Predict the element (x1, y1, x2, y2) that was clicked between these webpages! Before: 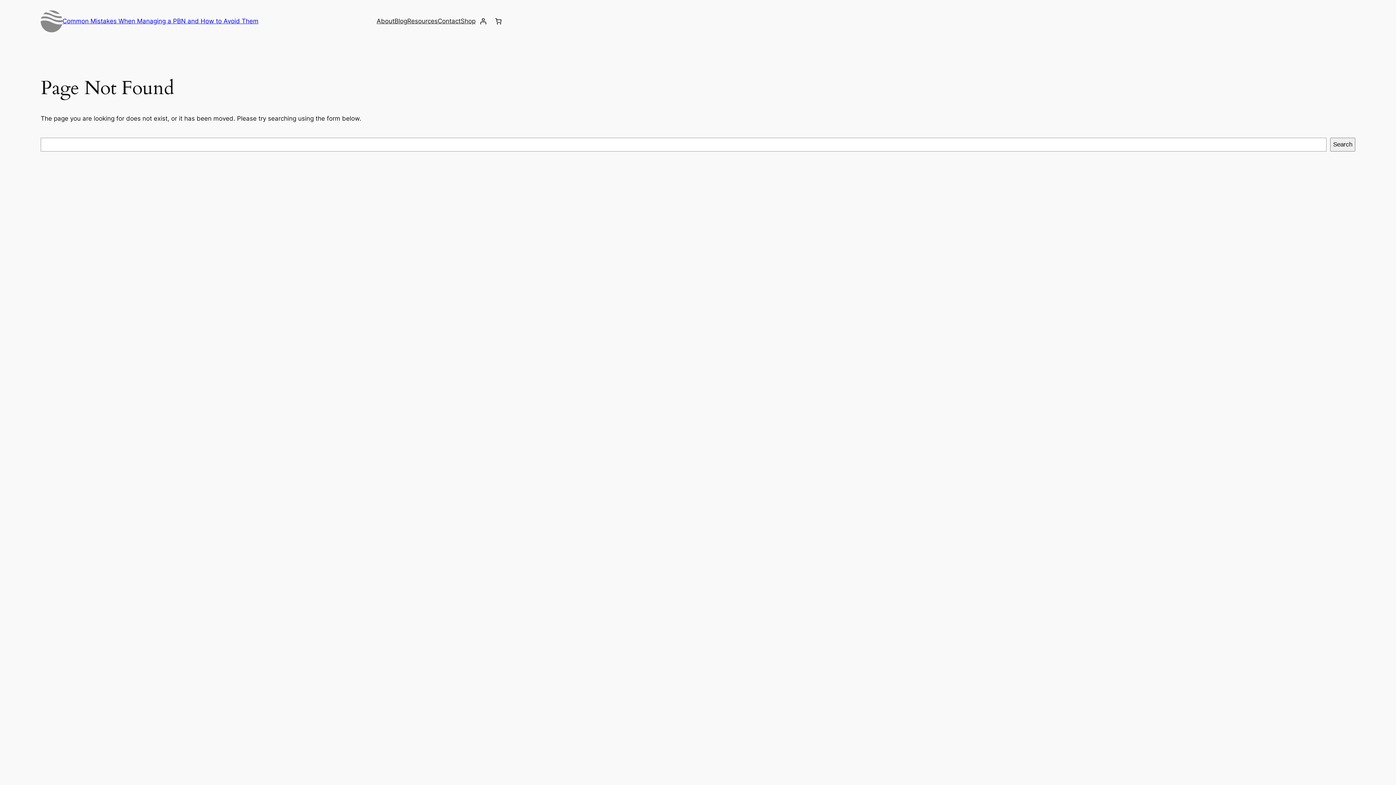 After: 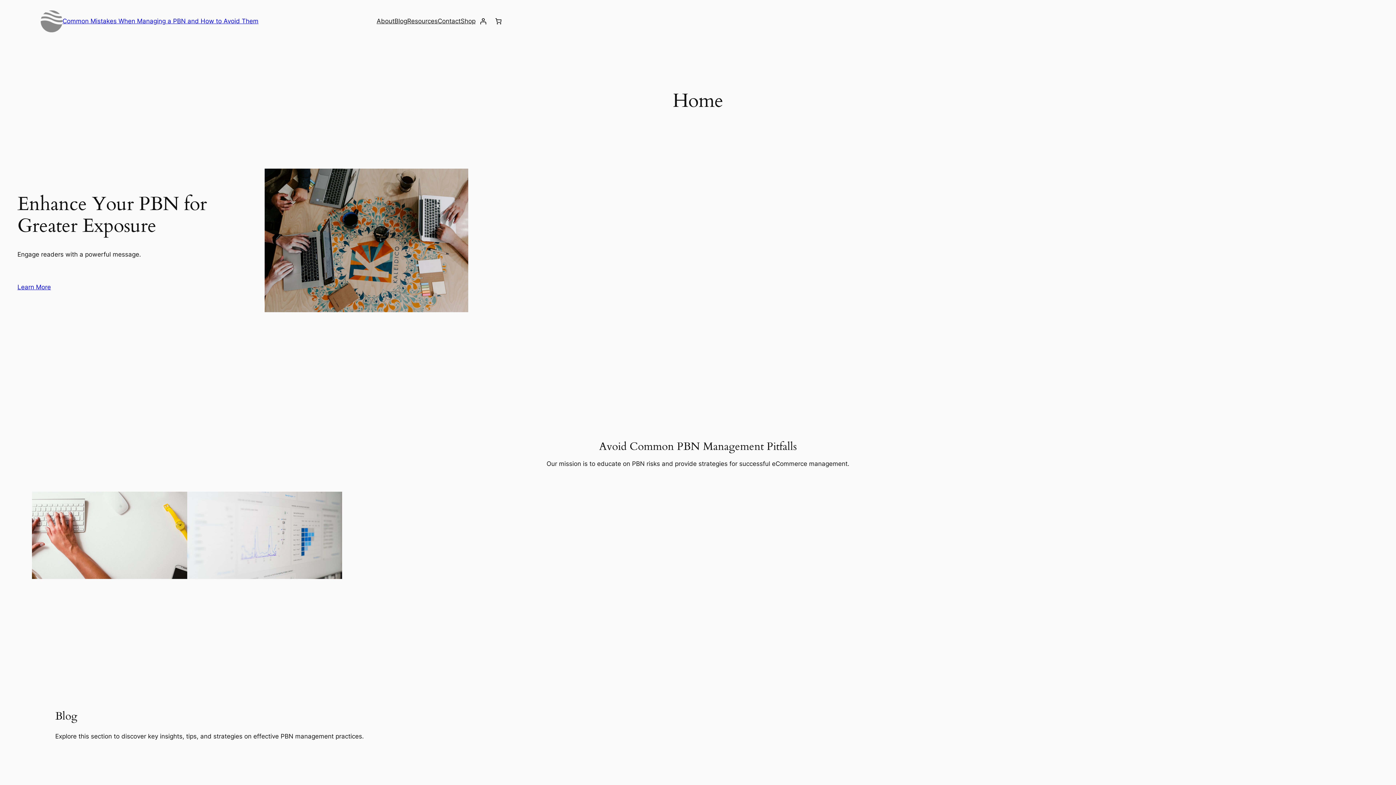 Action: bbox: (62, 17, 258, 24) label: Common Mistakes When Managing a PBN and How to Avoid Them